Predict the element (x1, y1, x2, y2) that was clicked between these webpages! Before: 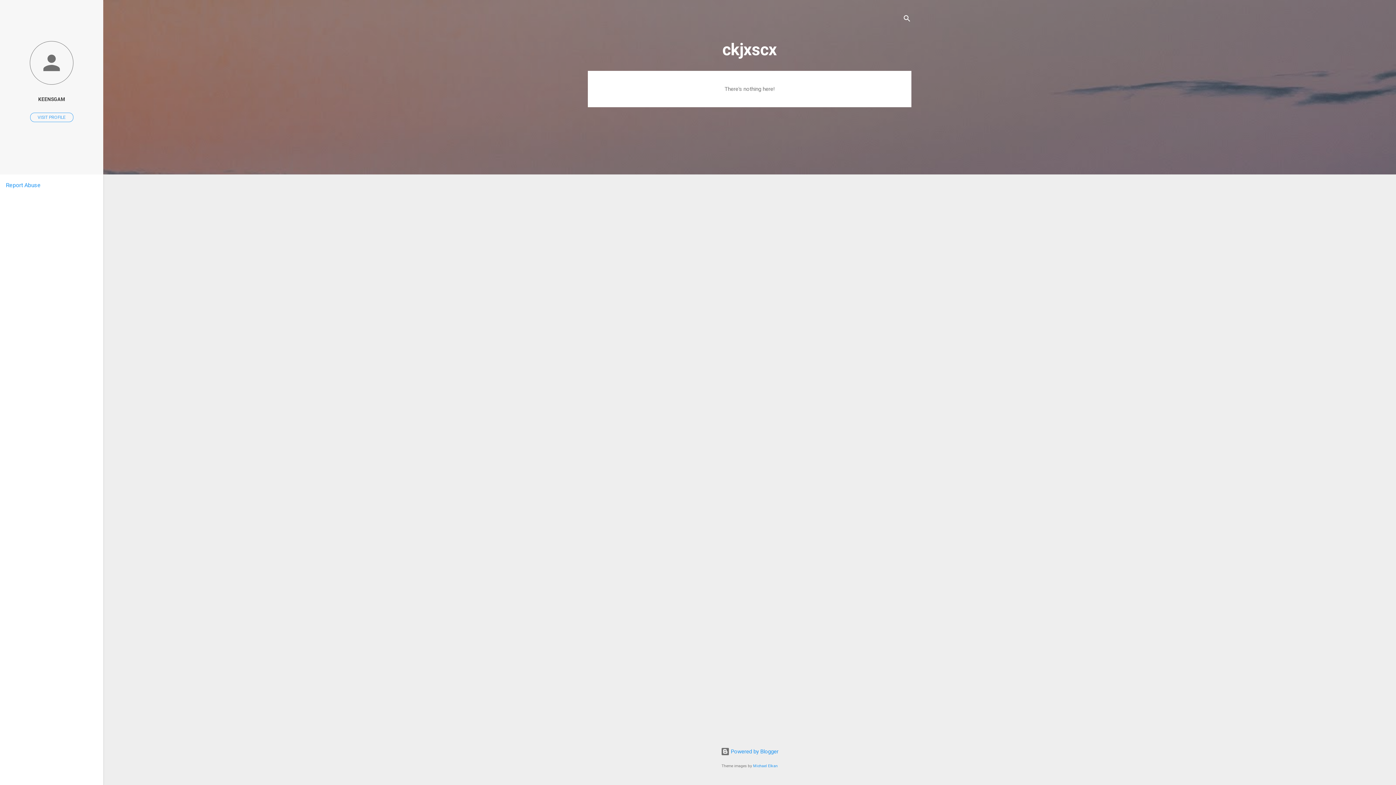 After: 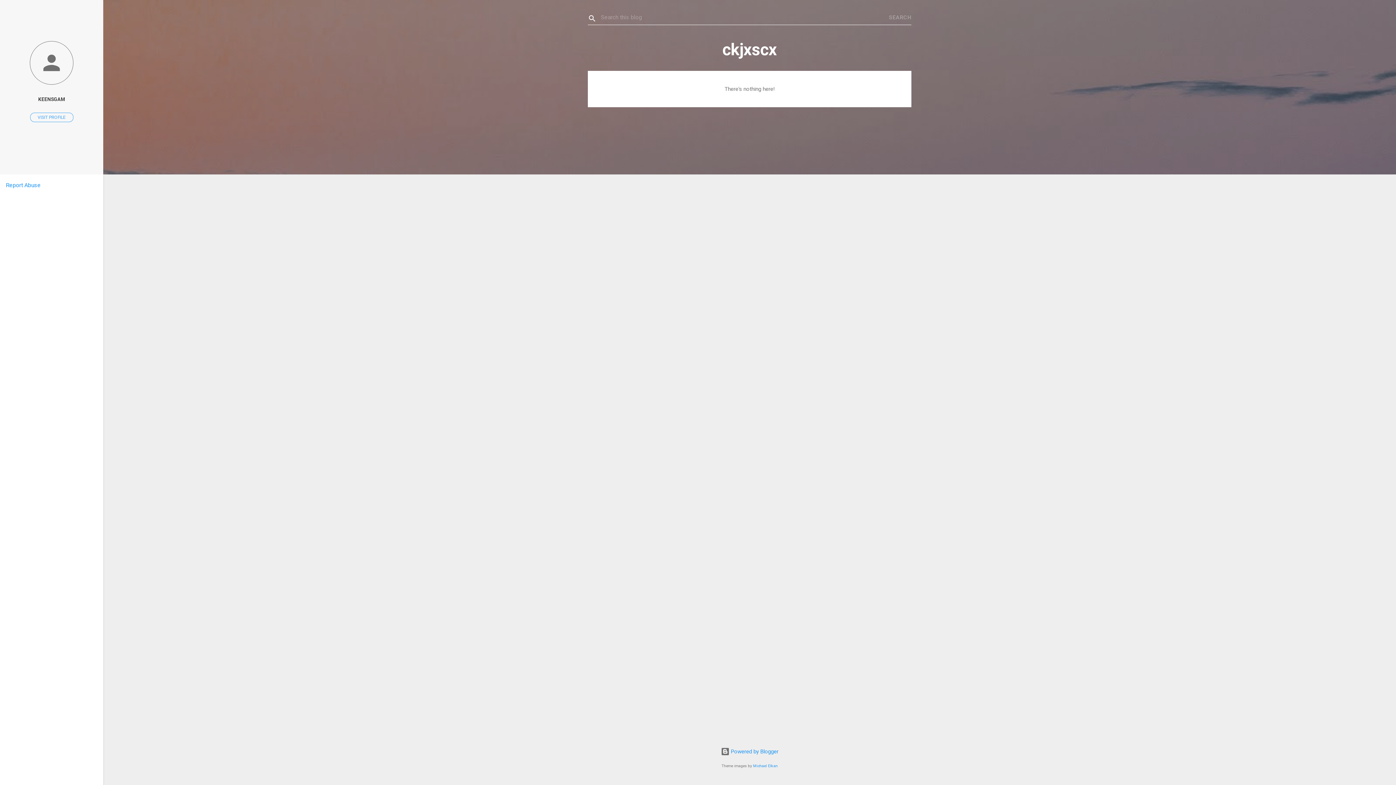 Action: label: Search bbox: (902, 8, 911, 30)